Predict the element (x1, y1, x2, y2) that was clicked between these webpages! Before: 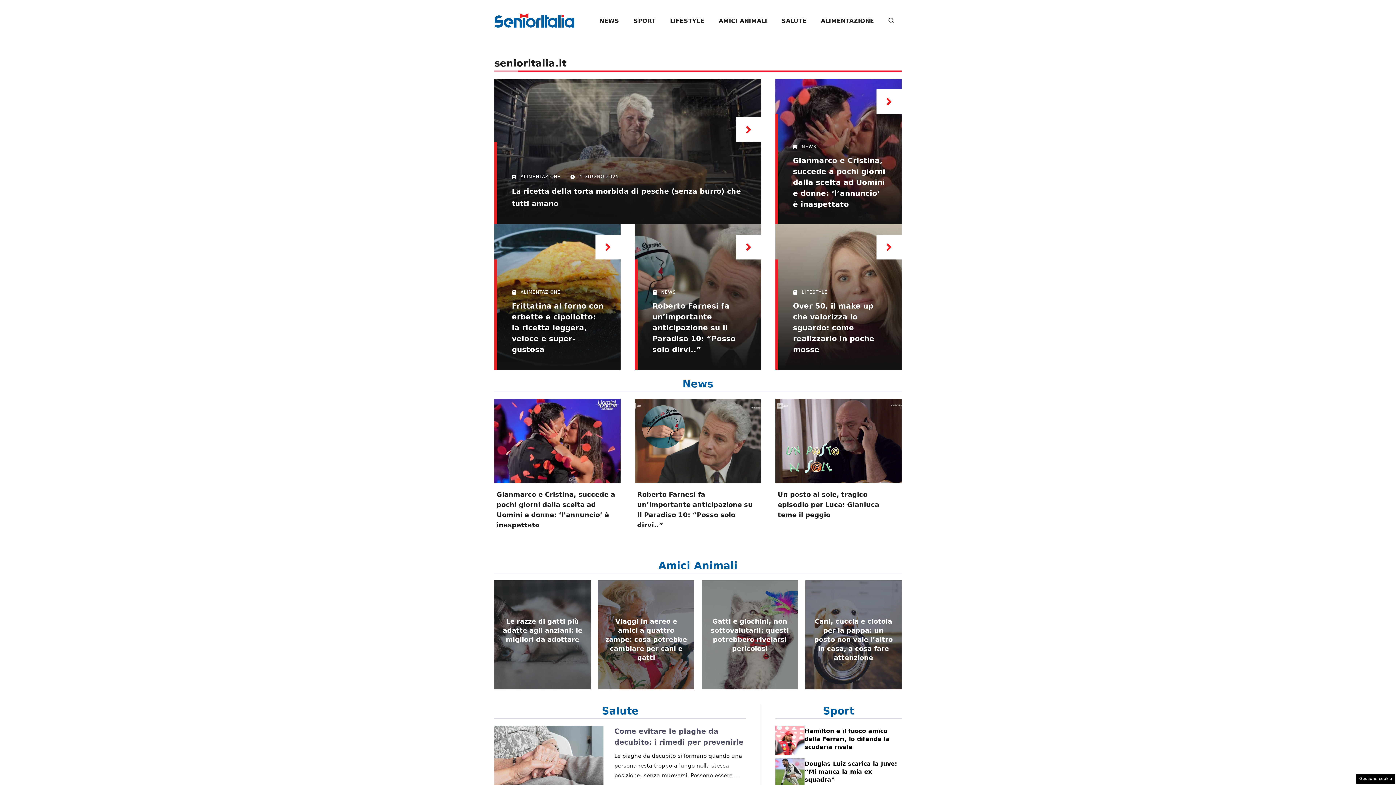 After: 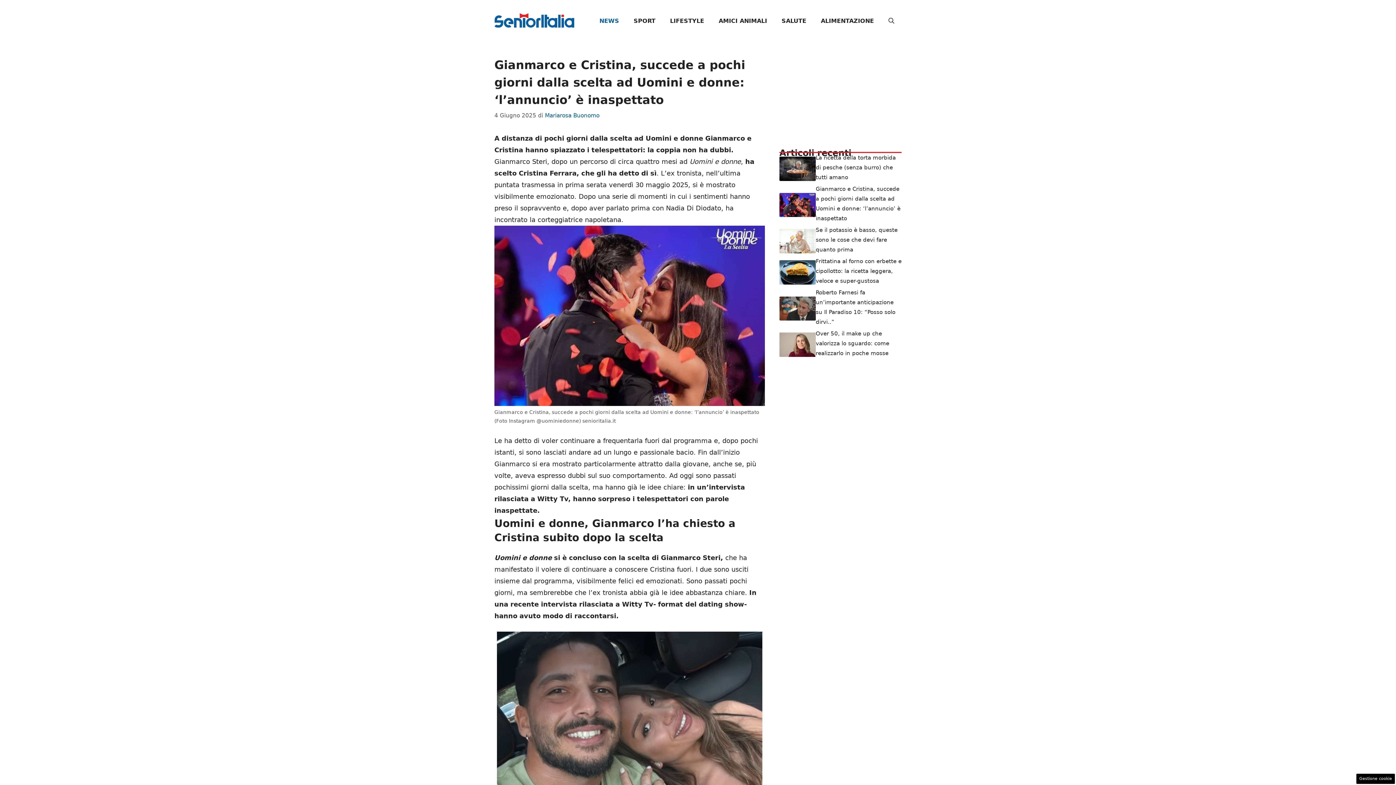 Action: bbox: (876, 89, 901, 114)